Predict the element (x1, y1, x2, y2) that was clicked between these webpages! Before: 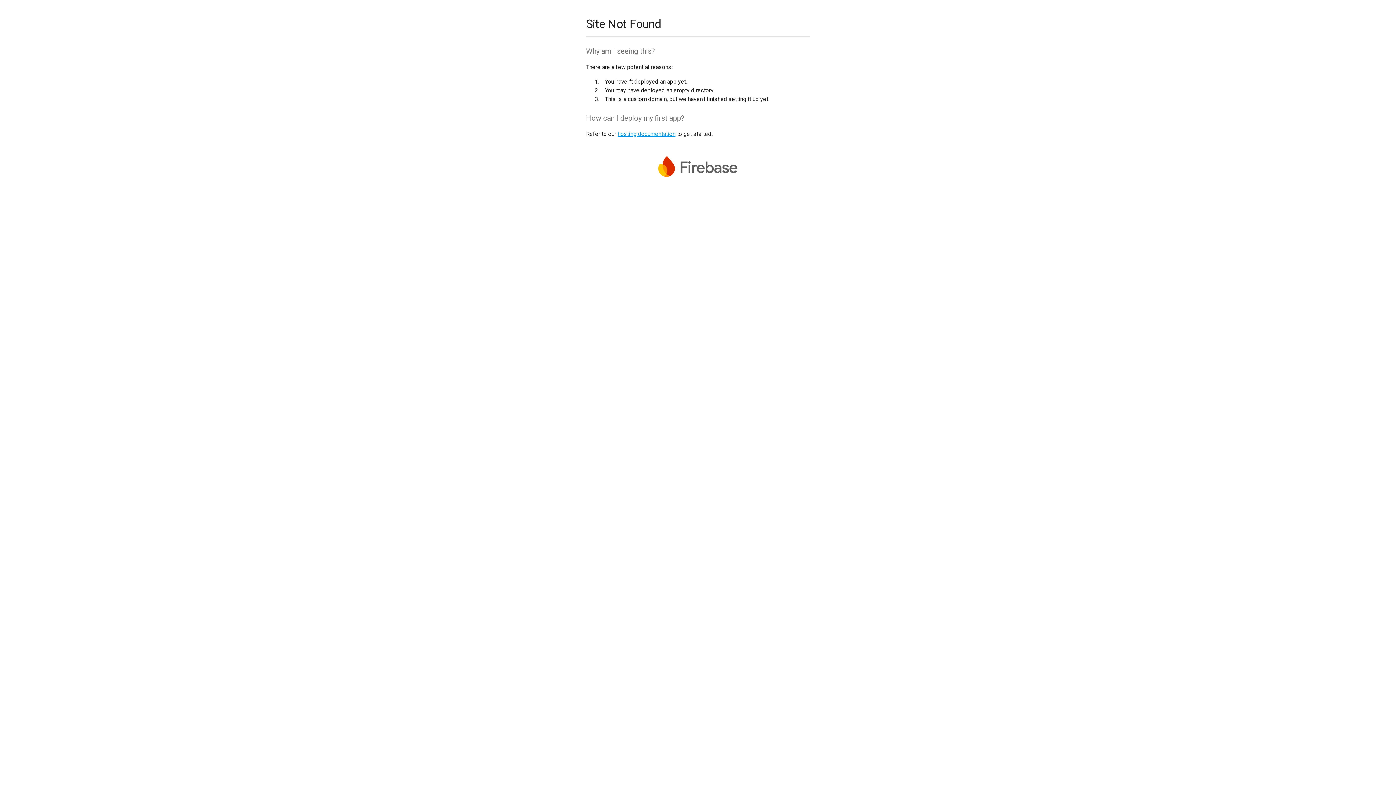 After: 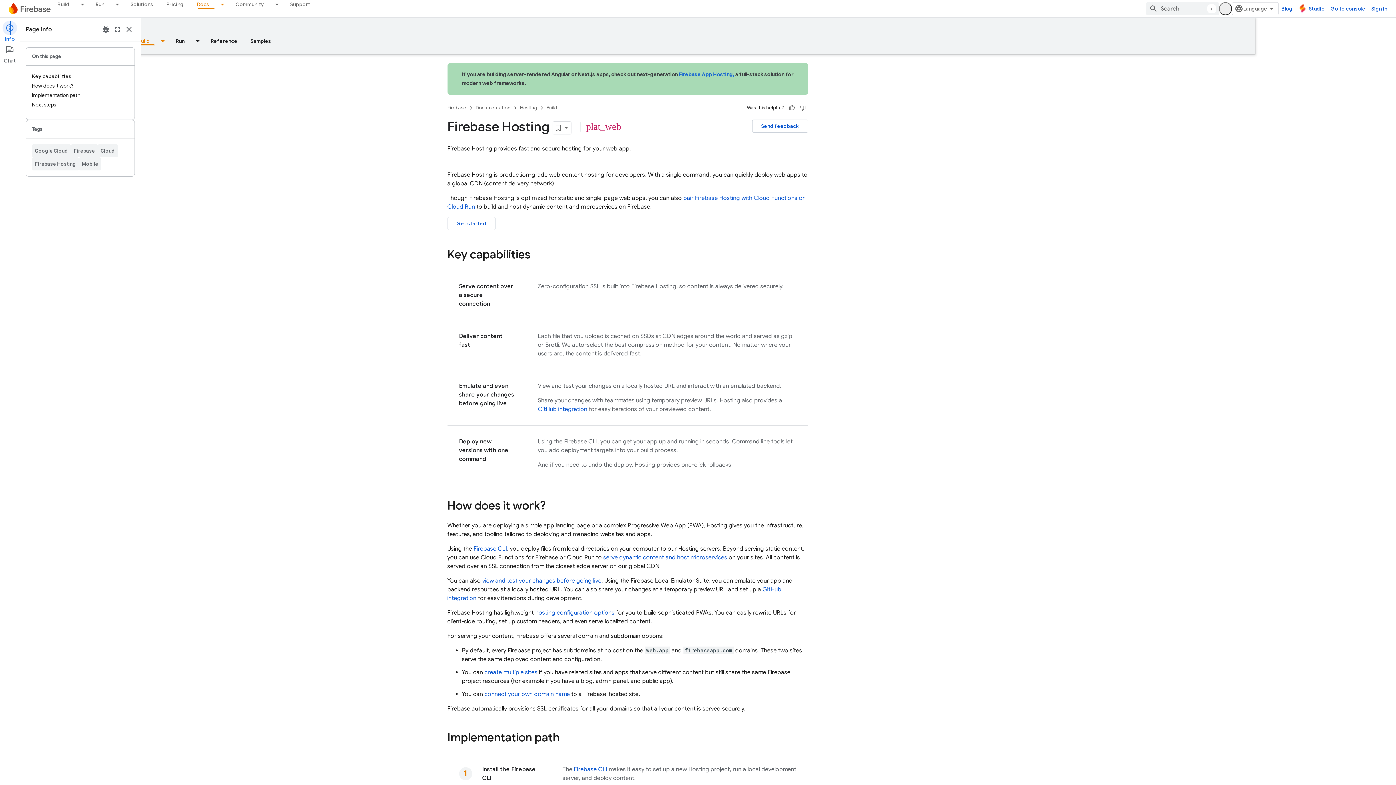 Action: bbox: (617, 130, 675, 137) label: hosting documentation